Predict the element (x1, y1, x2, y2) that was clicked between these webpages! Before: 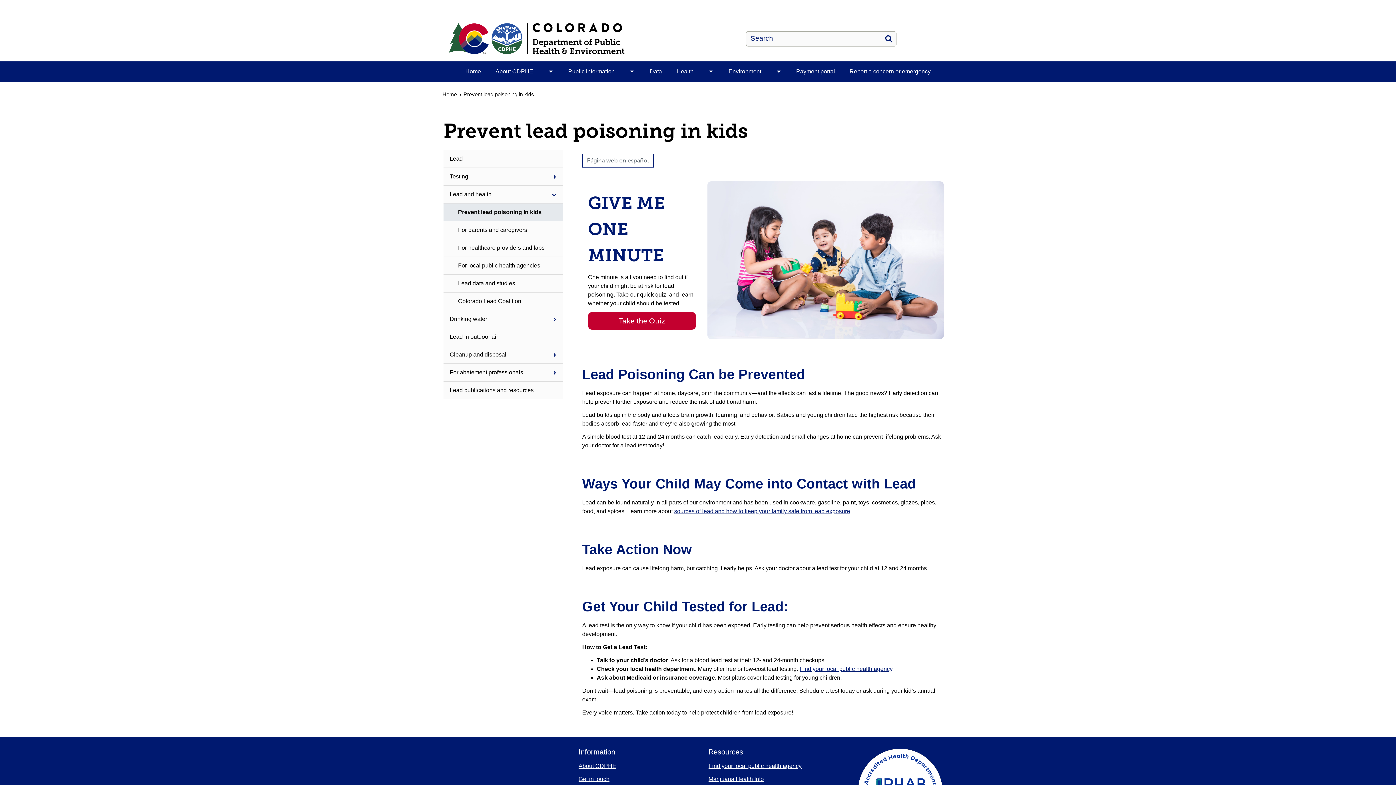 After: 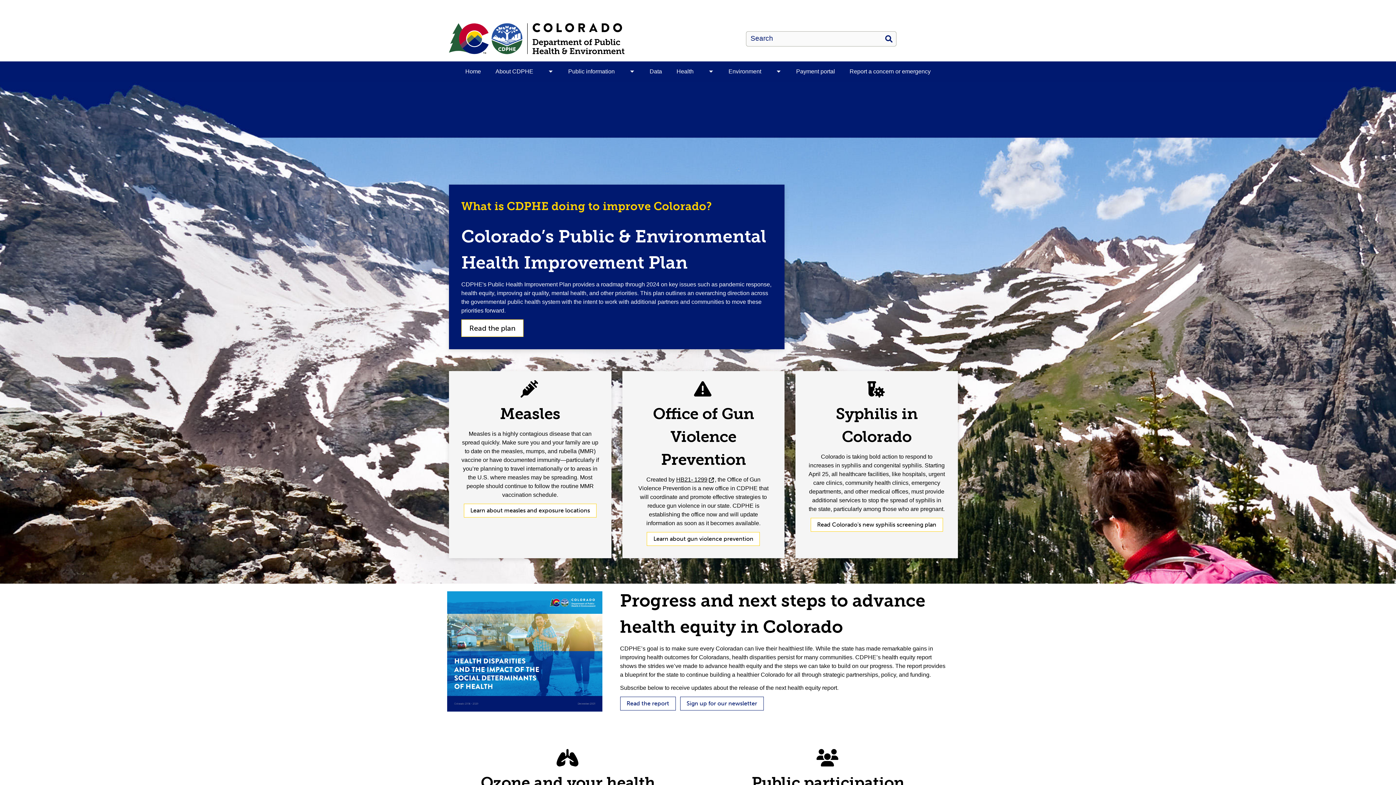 Action: label: Home bbox: (442, 91, 457, 97)